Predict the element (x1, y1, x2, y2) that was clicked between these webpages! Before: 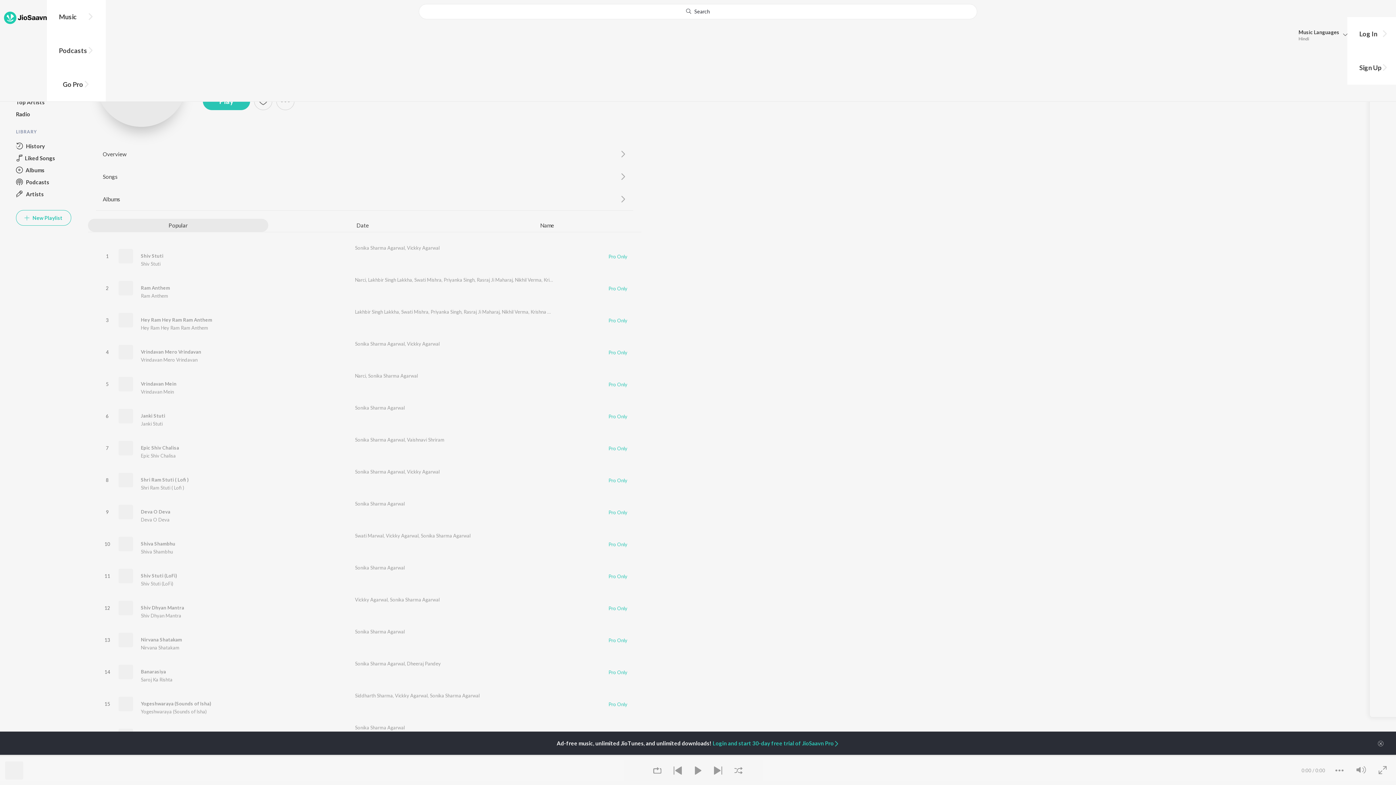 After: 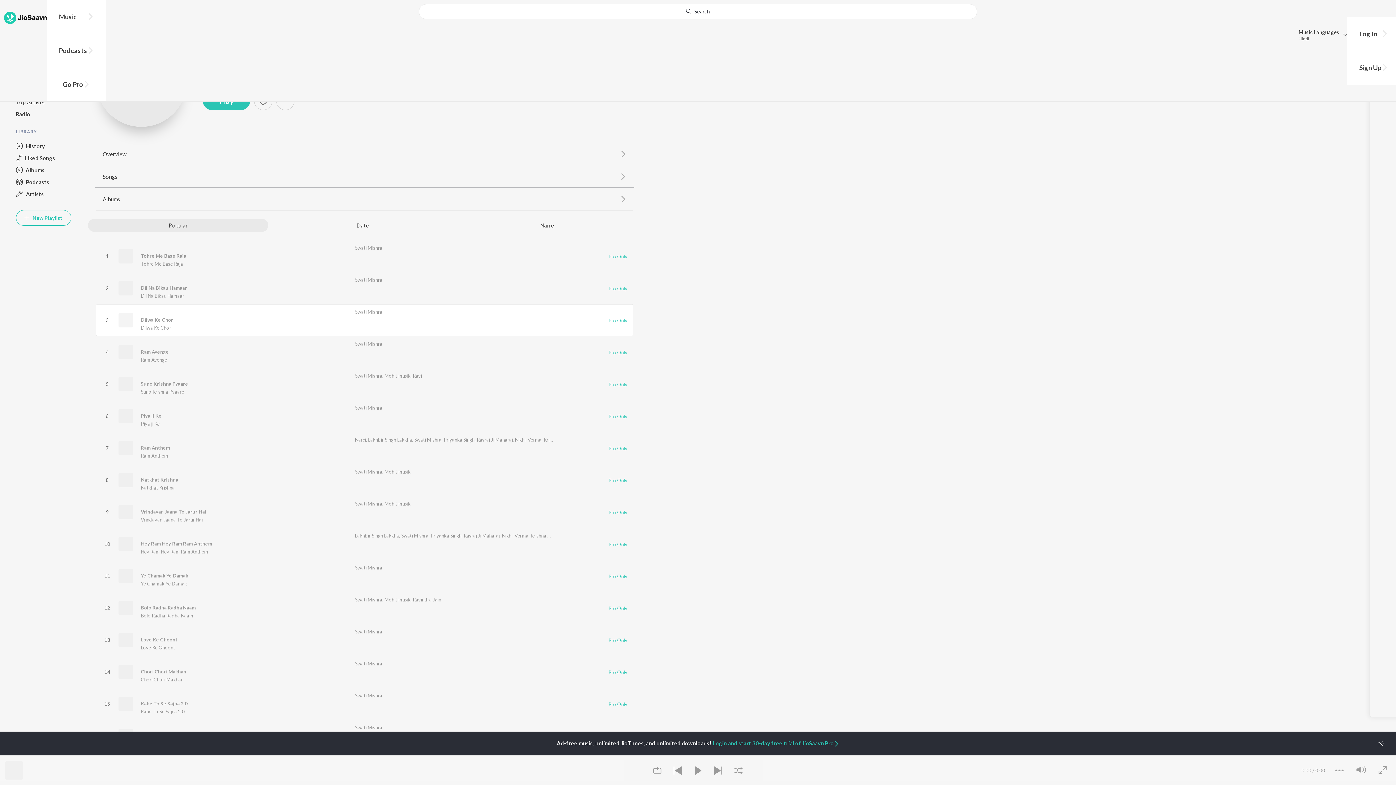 Action: bbox: (401, 309, 428, 314) label: Swati Mishra